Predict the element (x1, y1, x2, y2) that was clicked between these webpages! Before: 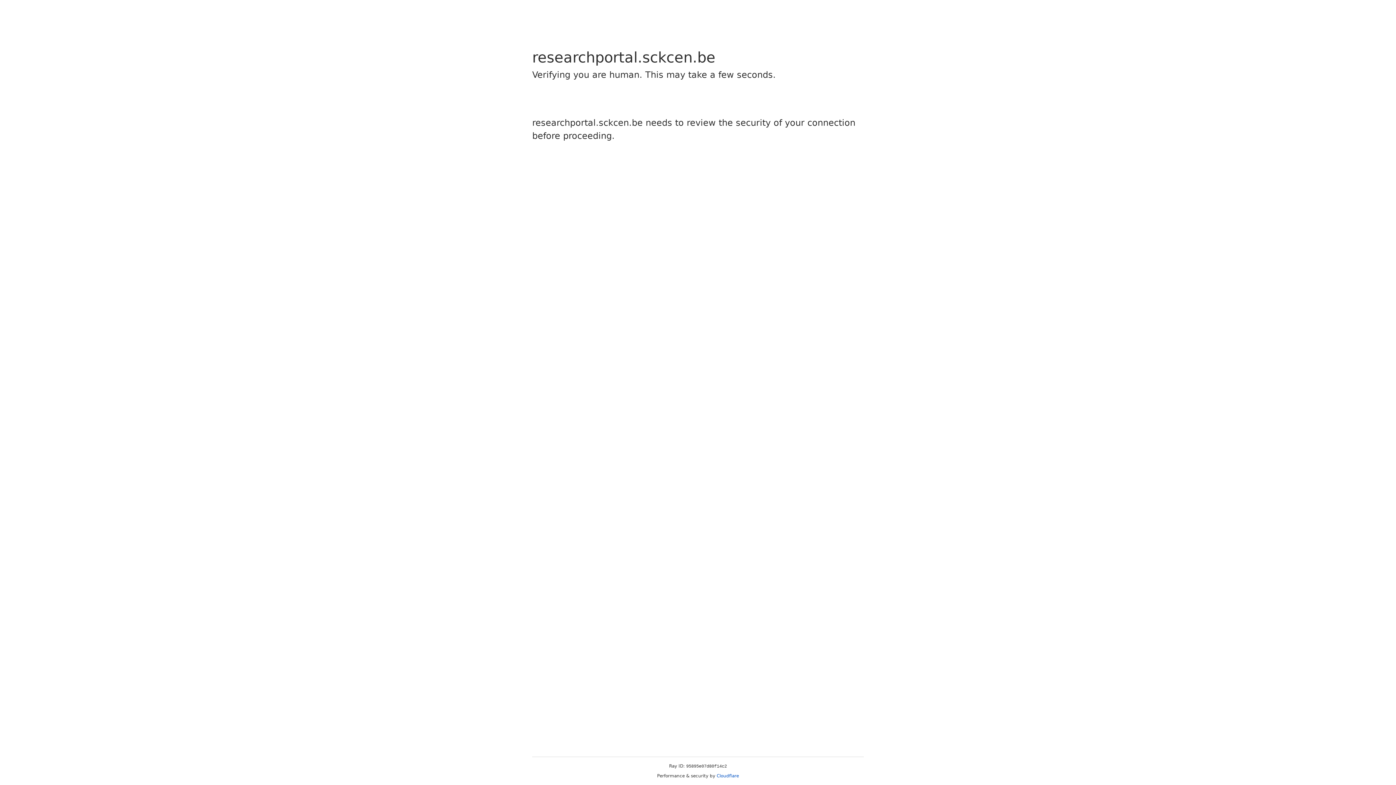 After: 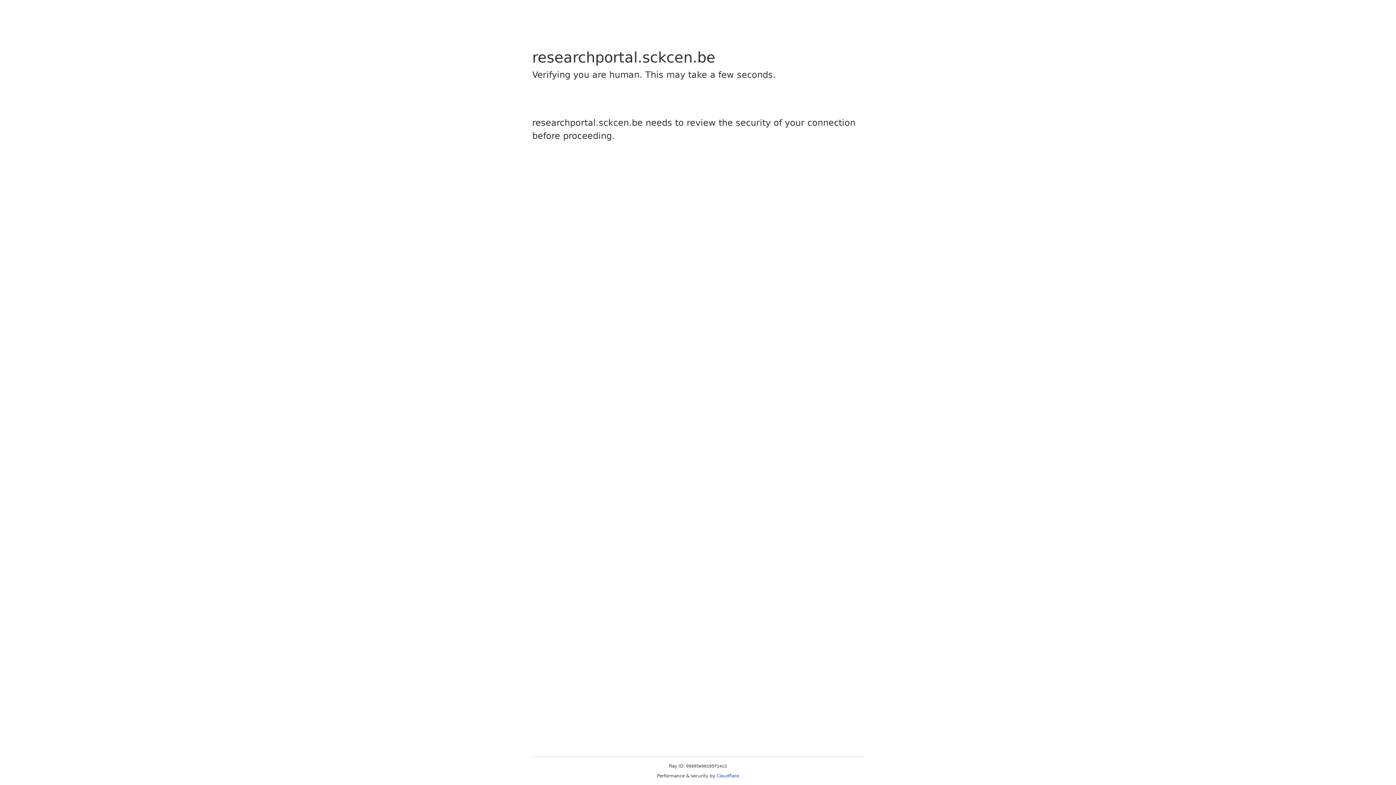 Action: bbox: (716, 773, 739, 778) label: Cloudflare